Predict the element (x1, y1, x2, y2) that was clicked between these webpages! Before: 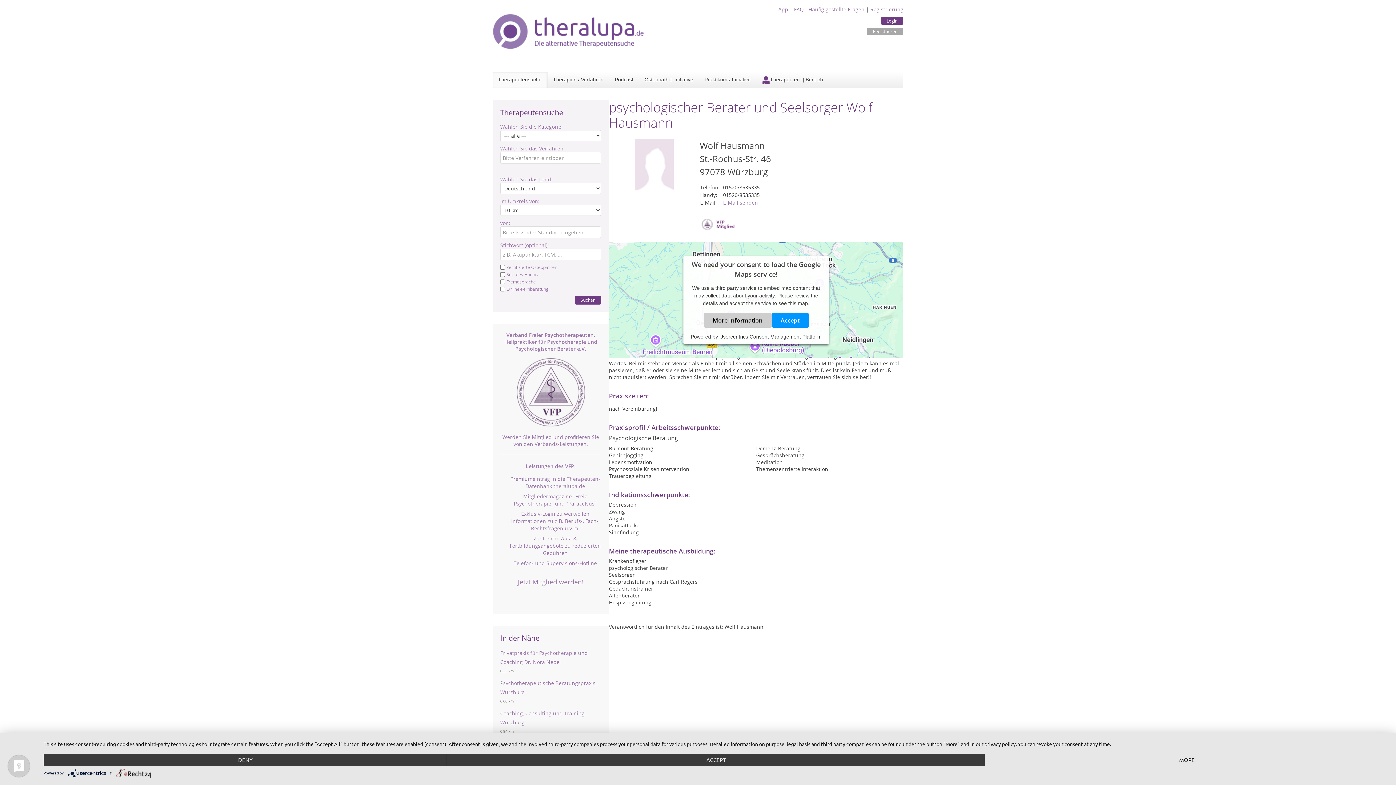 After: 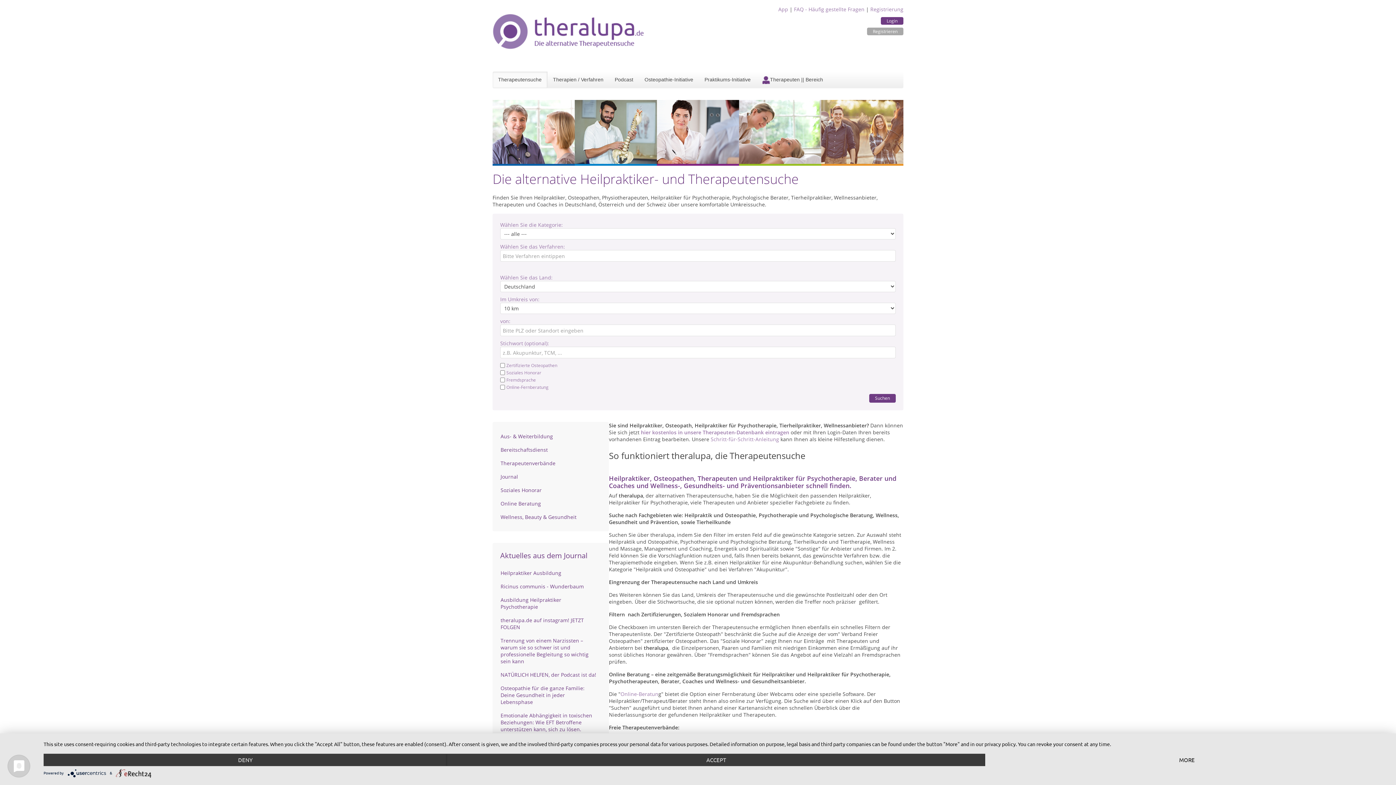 Action: label: Therapeutensuche bbox: (492, 71, 547, 87)